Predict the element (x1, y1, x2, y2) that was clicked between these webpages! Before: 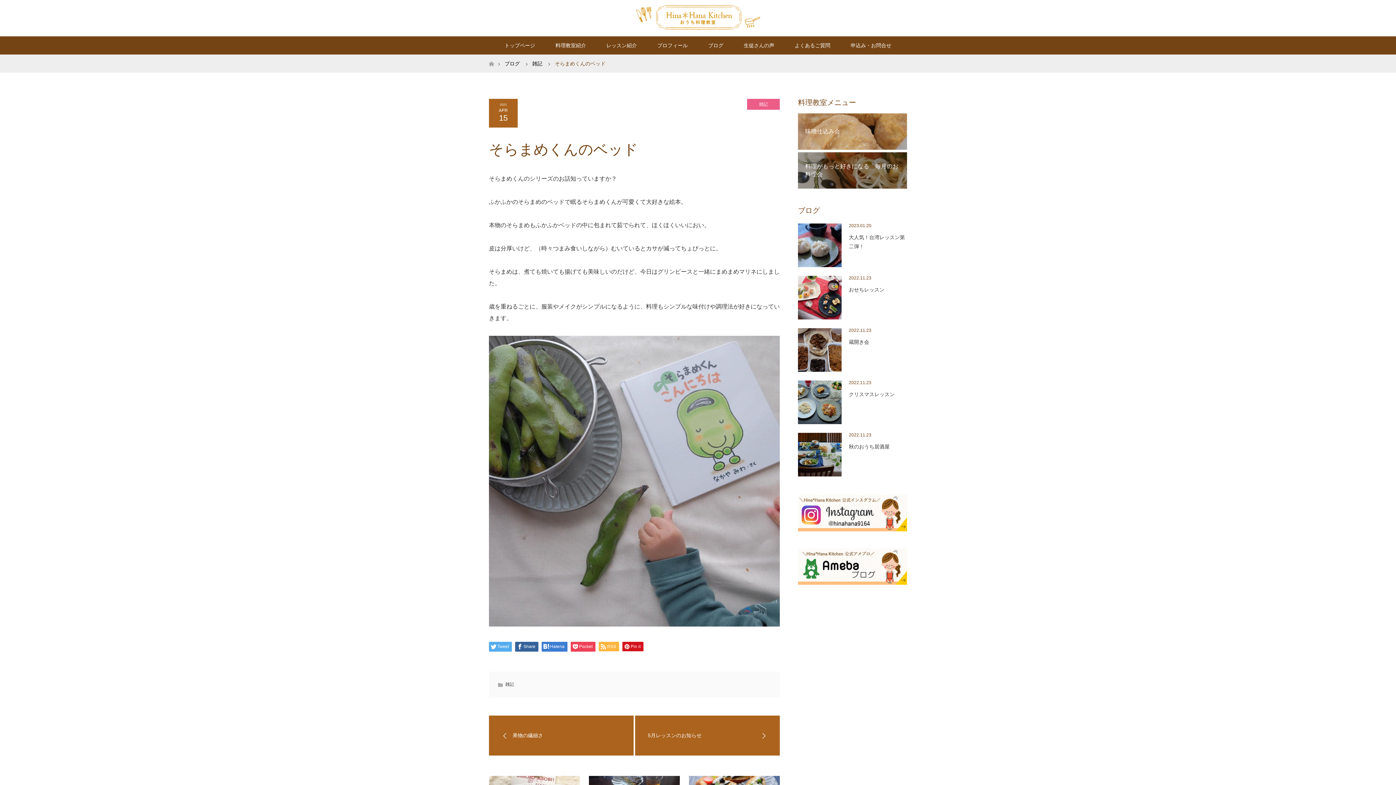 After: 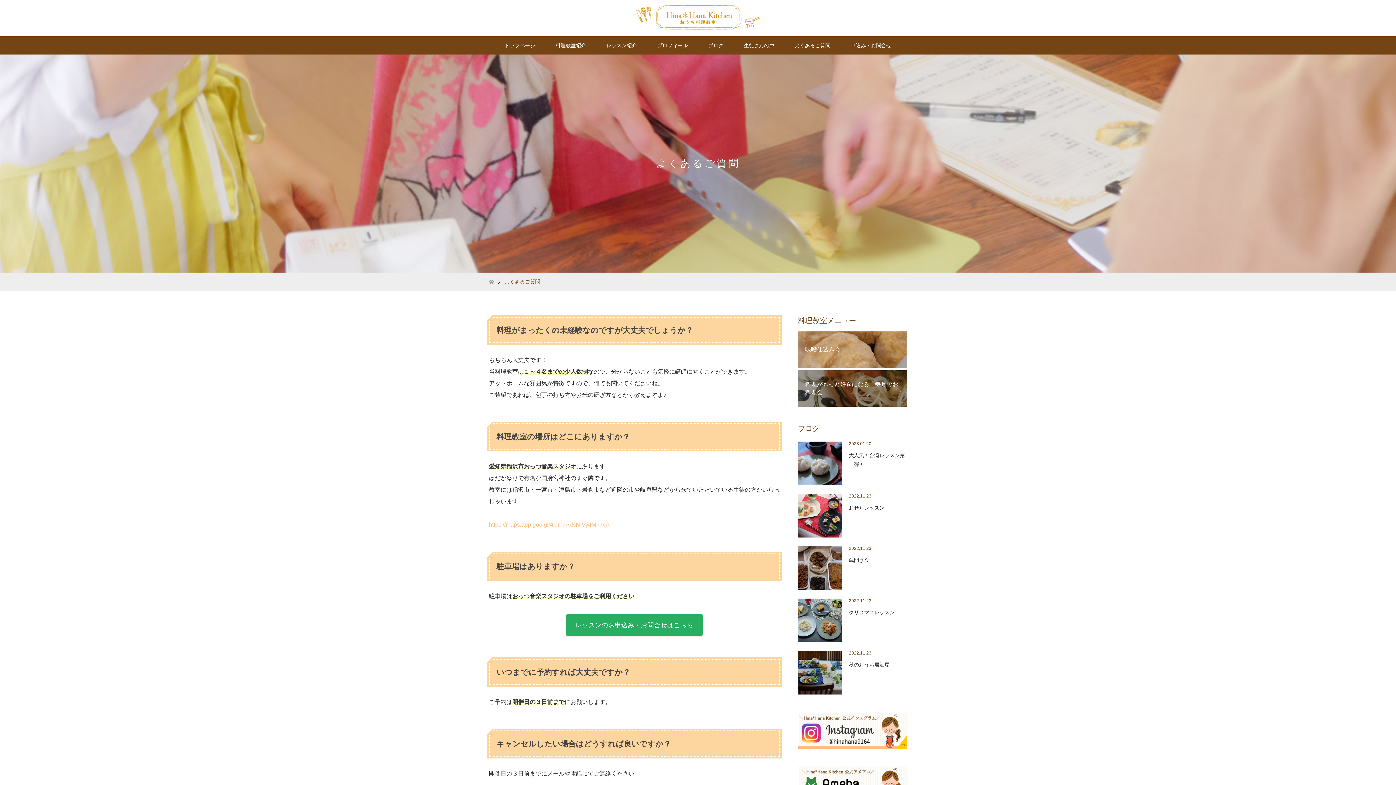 Action: bbox: (784, 36, 840, 54) label: よくあるご質問